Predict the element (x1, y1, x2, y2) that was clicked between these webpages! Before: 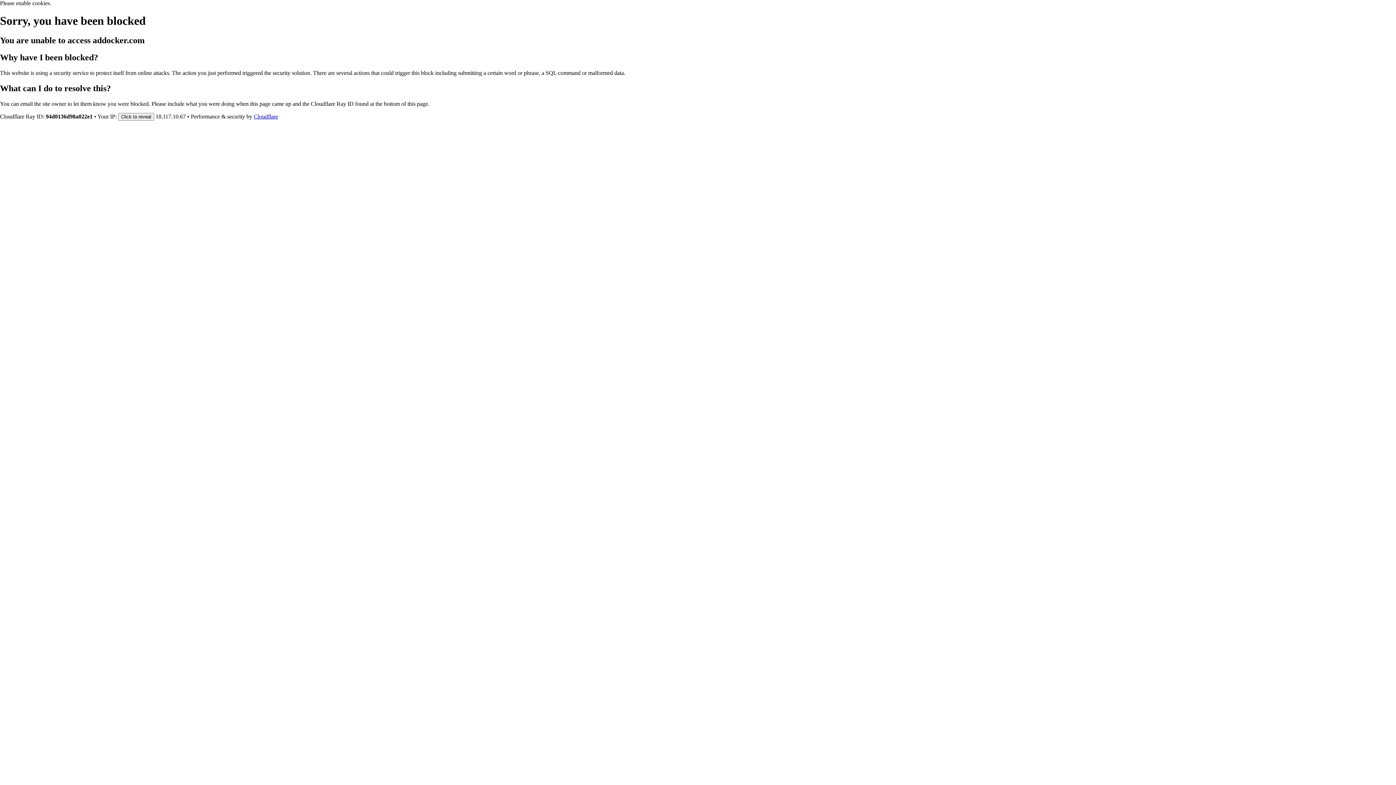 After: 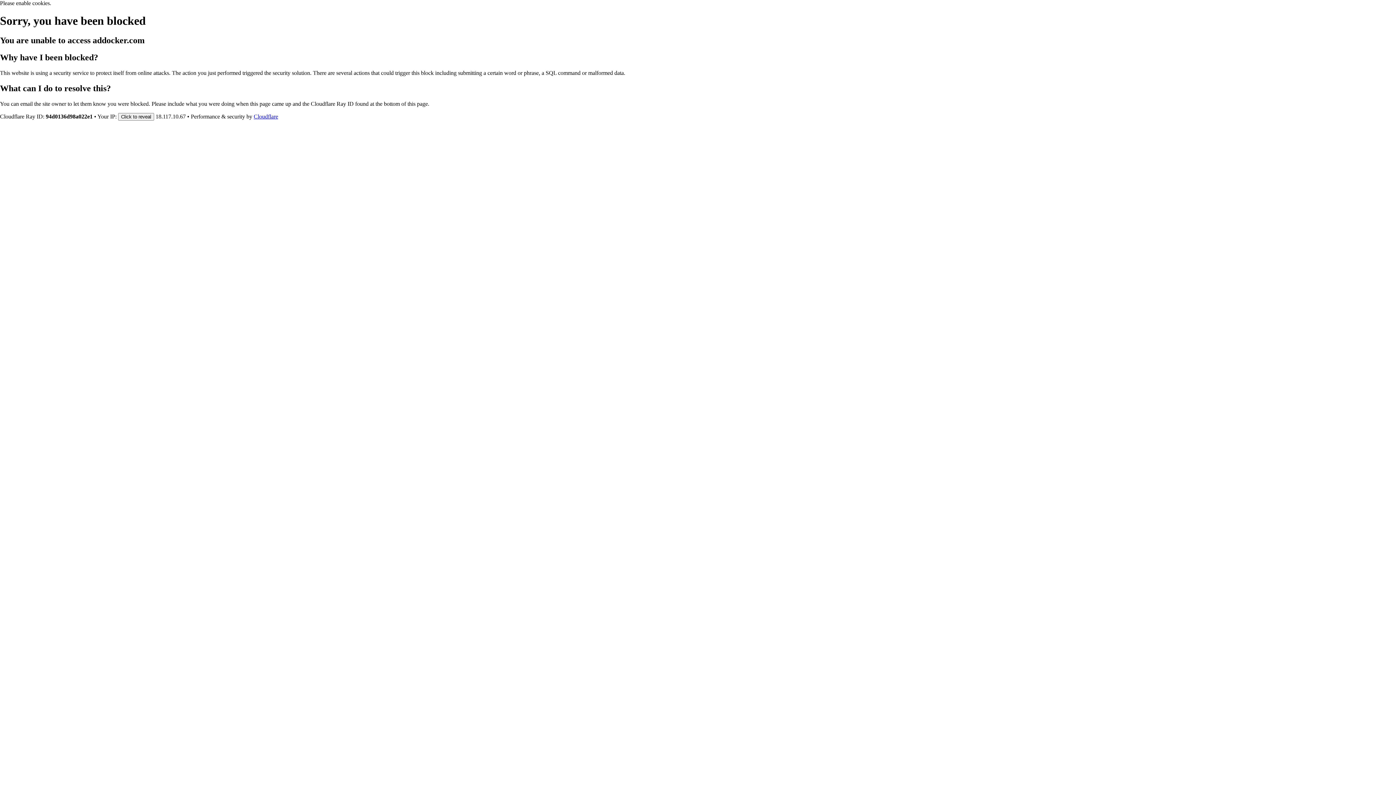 Action: bbox: (253, 113, 278, 119) label: Cloudflare